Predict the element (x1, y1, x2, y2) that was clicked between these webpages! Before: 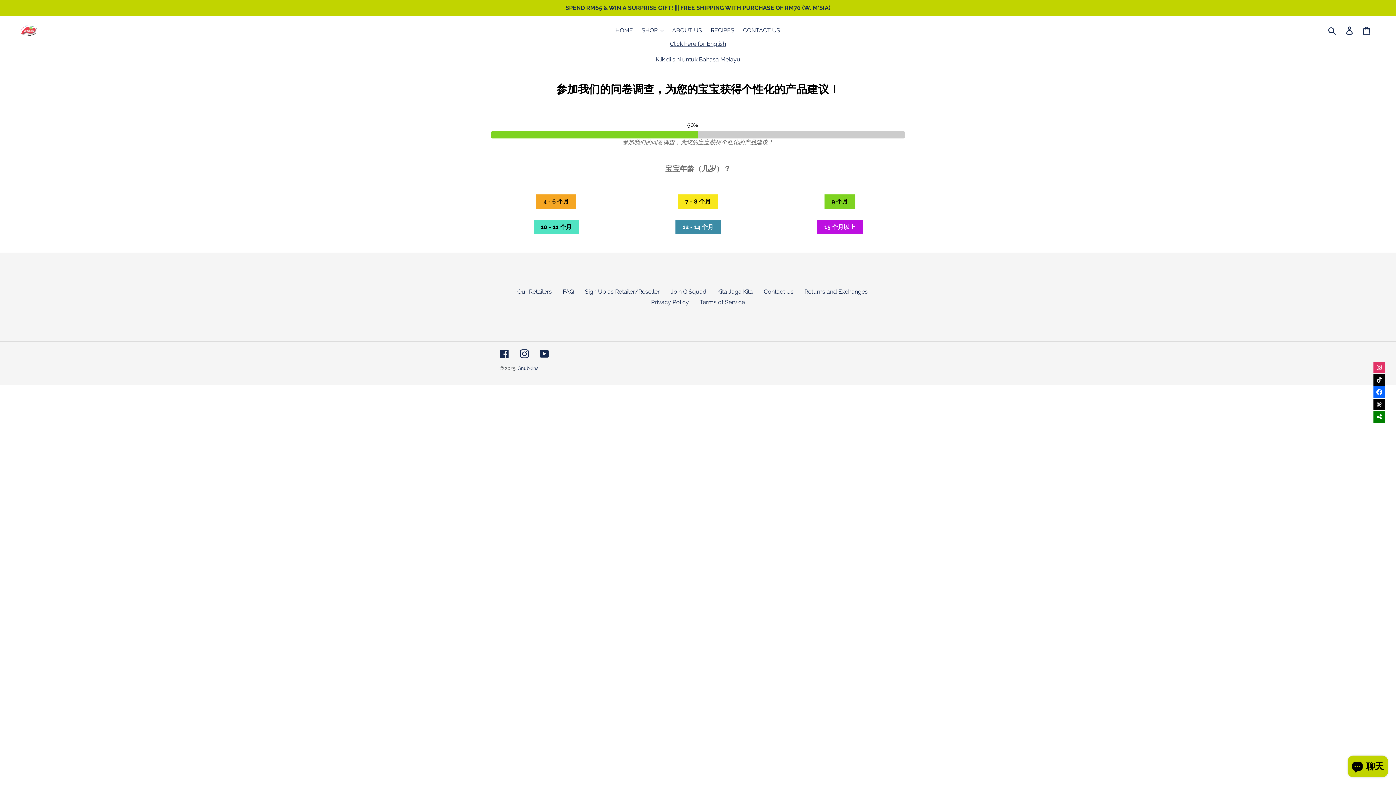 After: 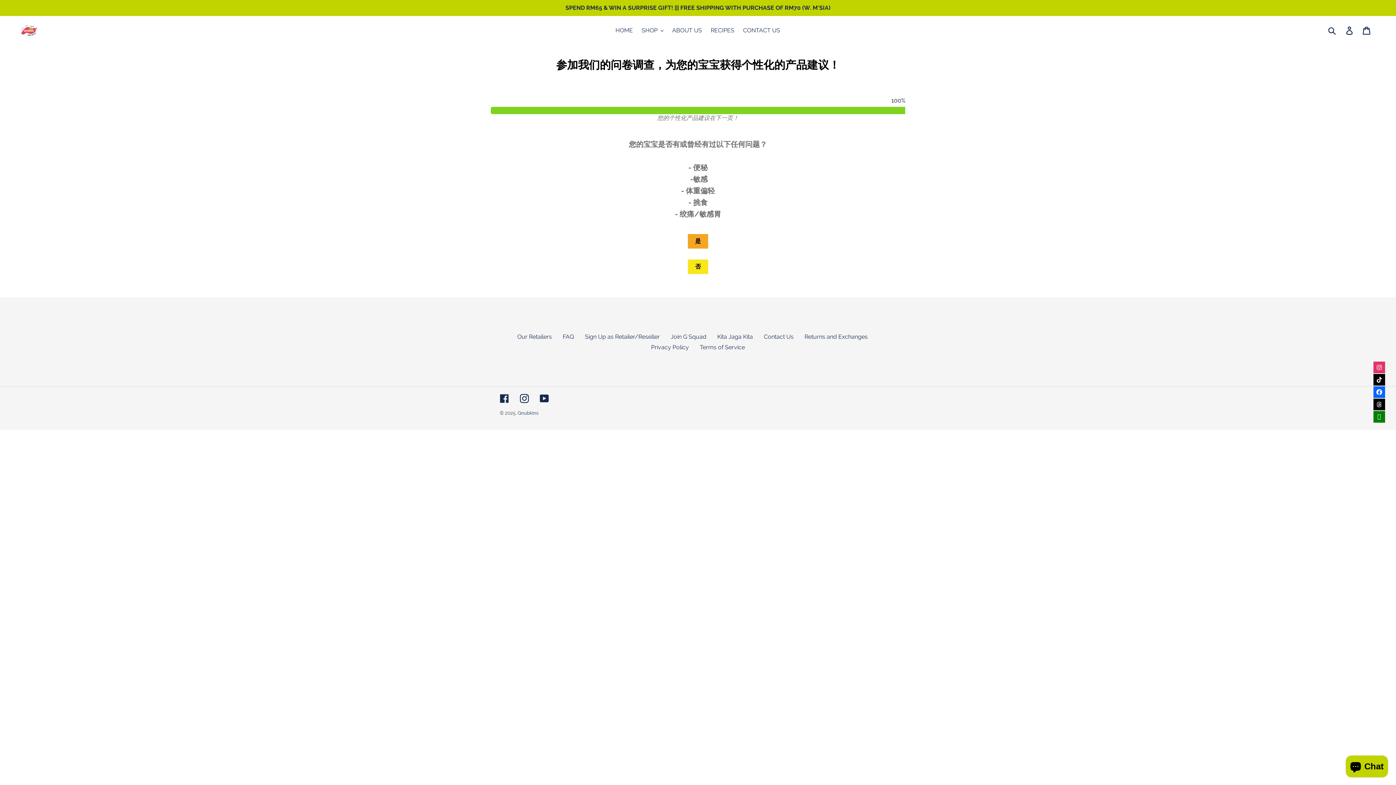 Action: bbox: (678, 194, 718, 209) label: 7 - 8 个月